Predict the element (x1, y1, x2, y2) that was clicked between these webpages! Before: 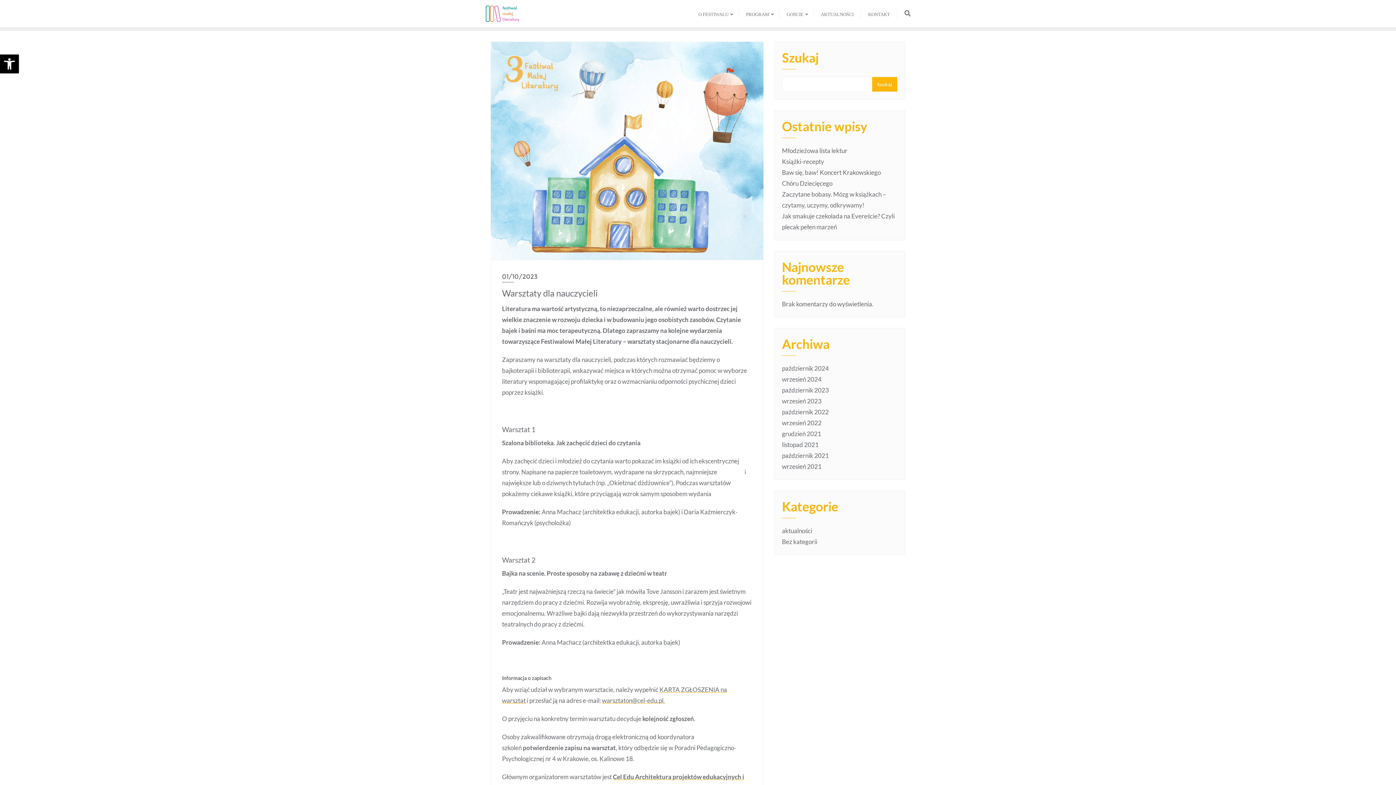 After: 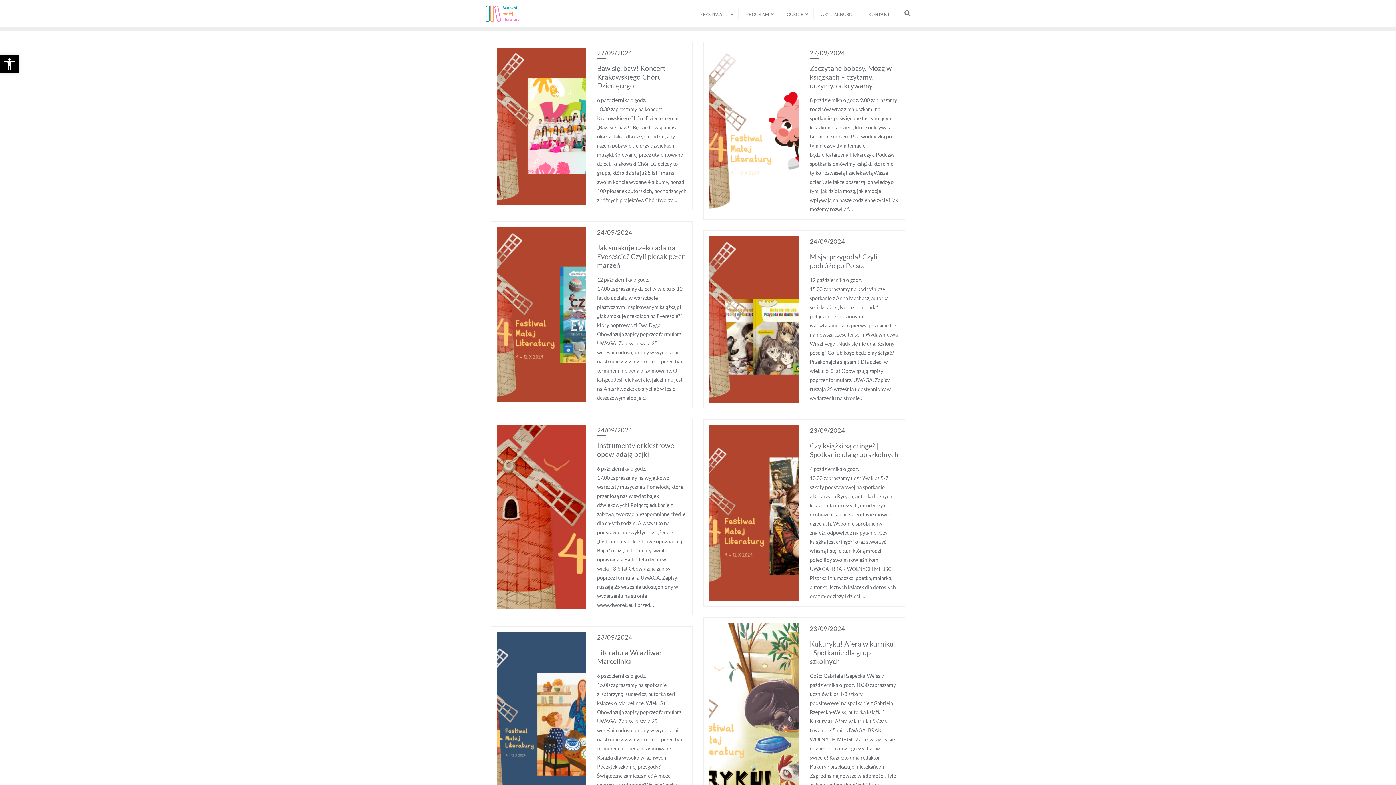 Action: label: wrzesień 2024 bbox: (782, 375, 821, 383)